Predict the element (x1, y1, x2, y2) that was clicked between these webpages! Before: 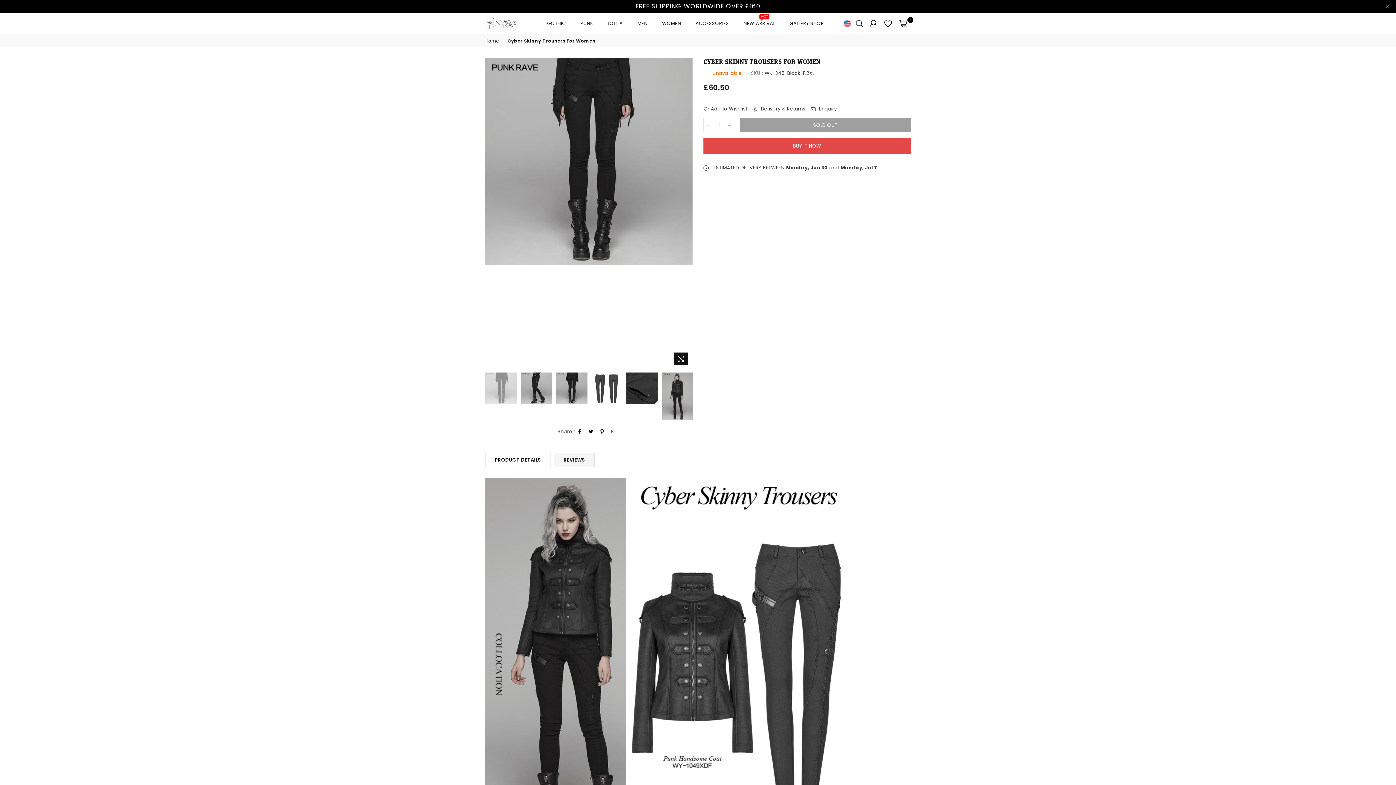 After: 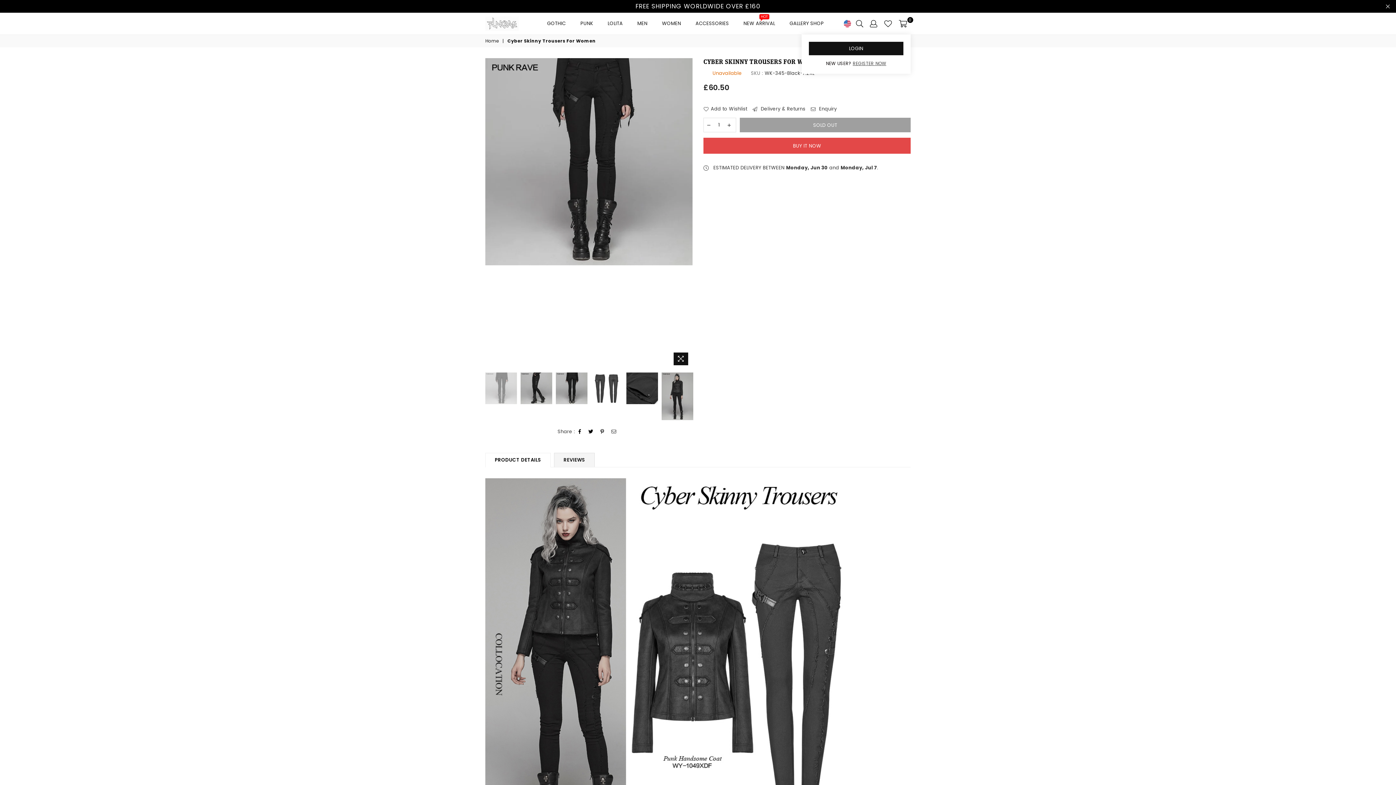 Action: bbox: (866, 18, 880, 29)